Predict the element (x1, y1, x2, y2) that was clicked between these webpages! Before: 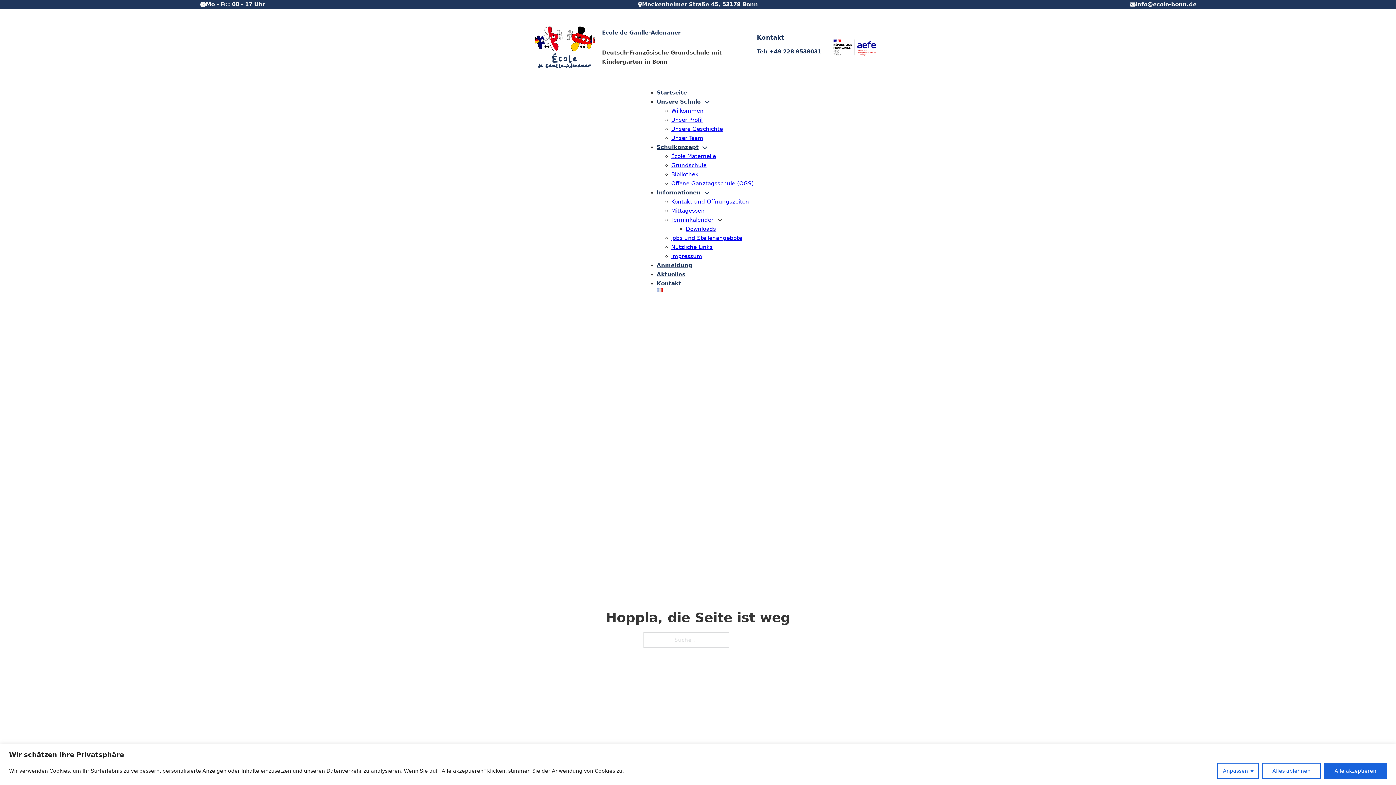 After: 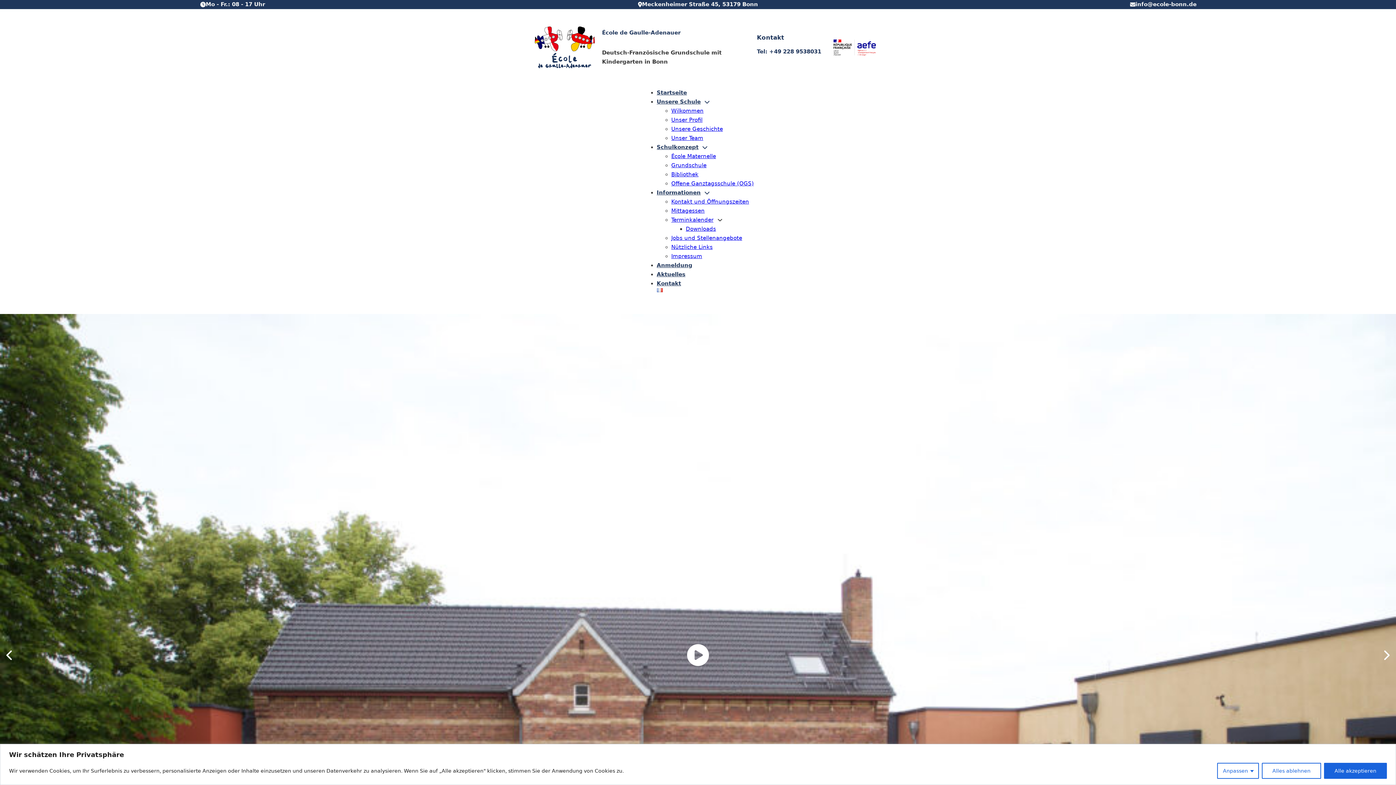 Action: bbox: (656, 89, 687, 96) label: Startseite